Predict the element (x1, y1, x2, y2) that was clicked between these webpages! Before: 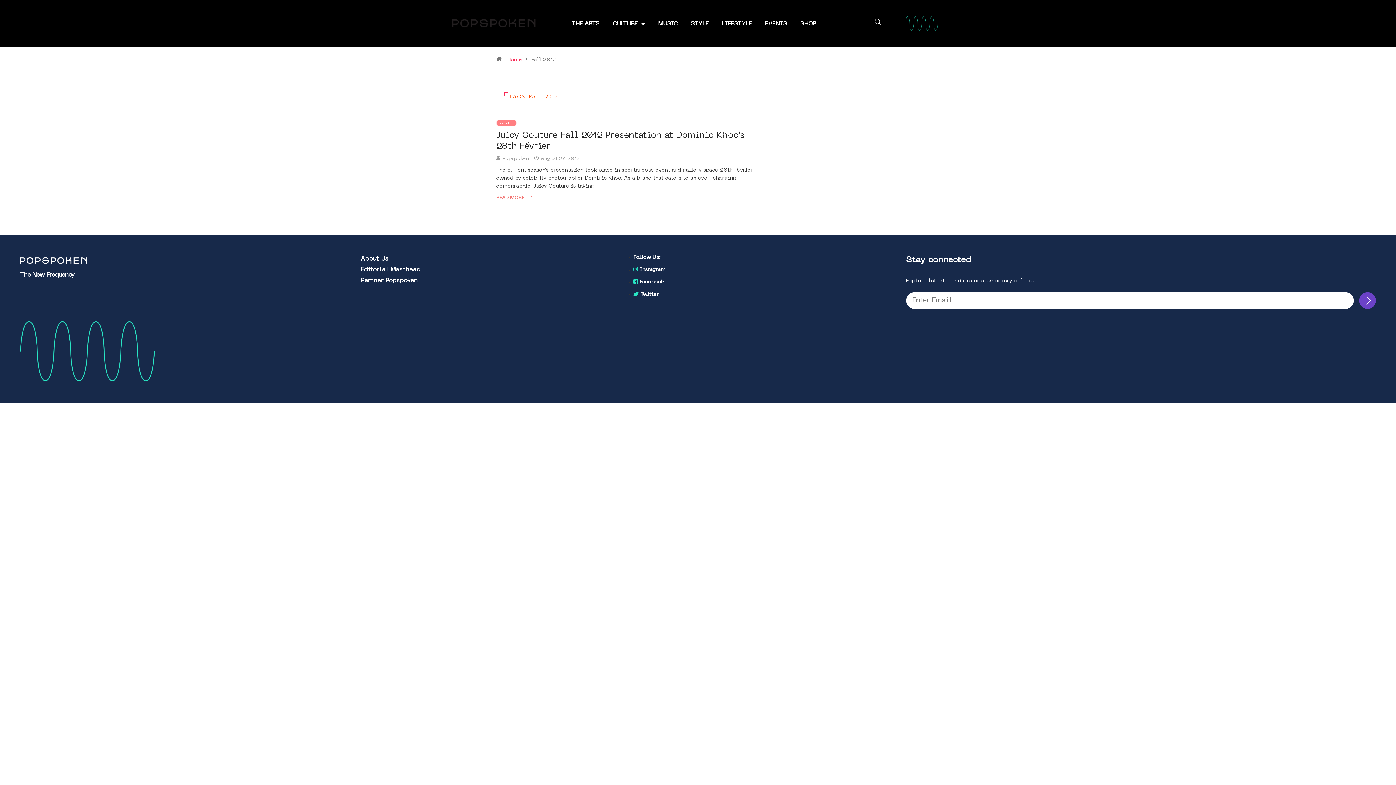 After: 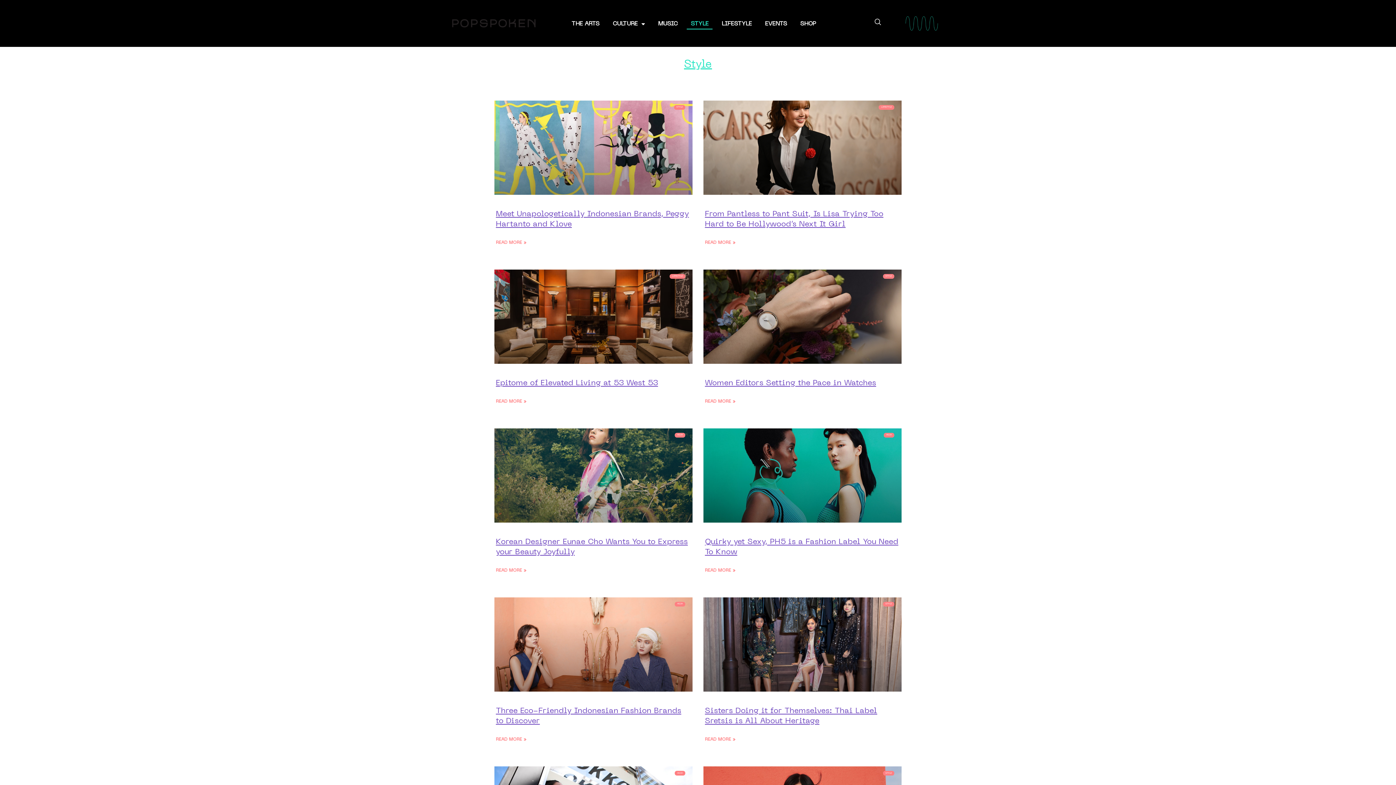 Action: label: STYLE bbox: (687, 18, 712, 29)